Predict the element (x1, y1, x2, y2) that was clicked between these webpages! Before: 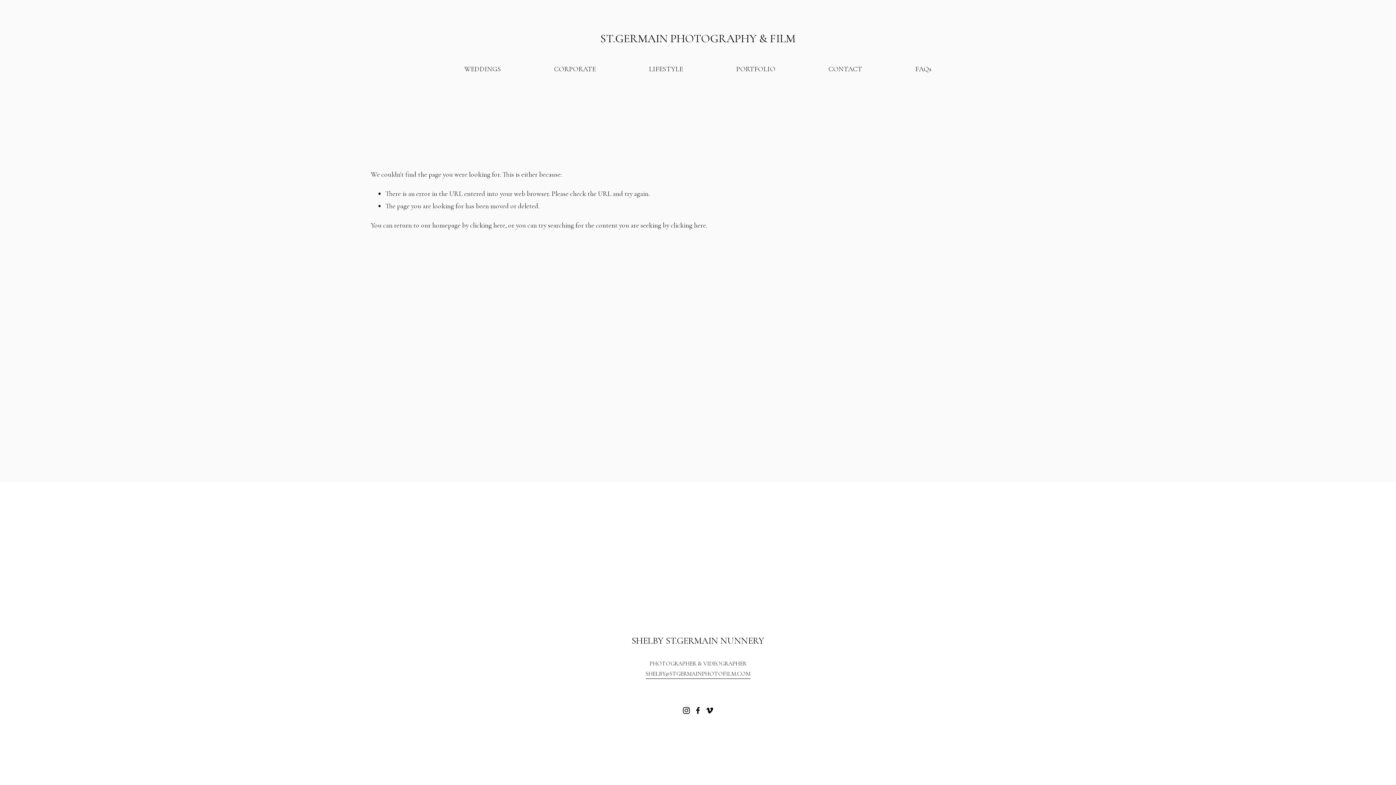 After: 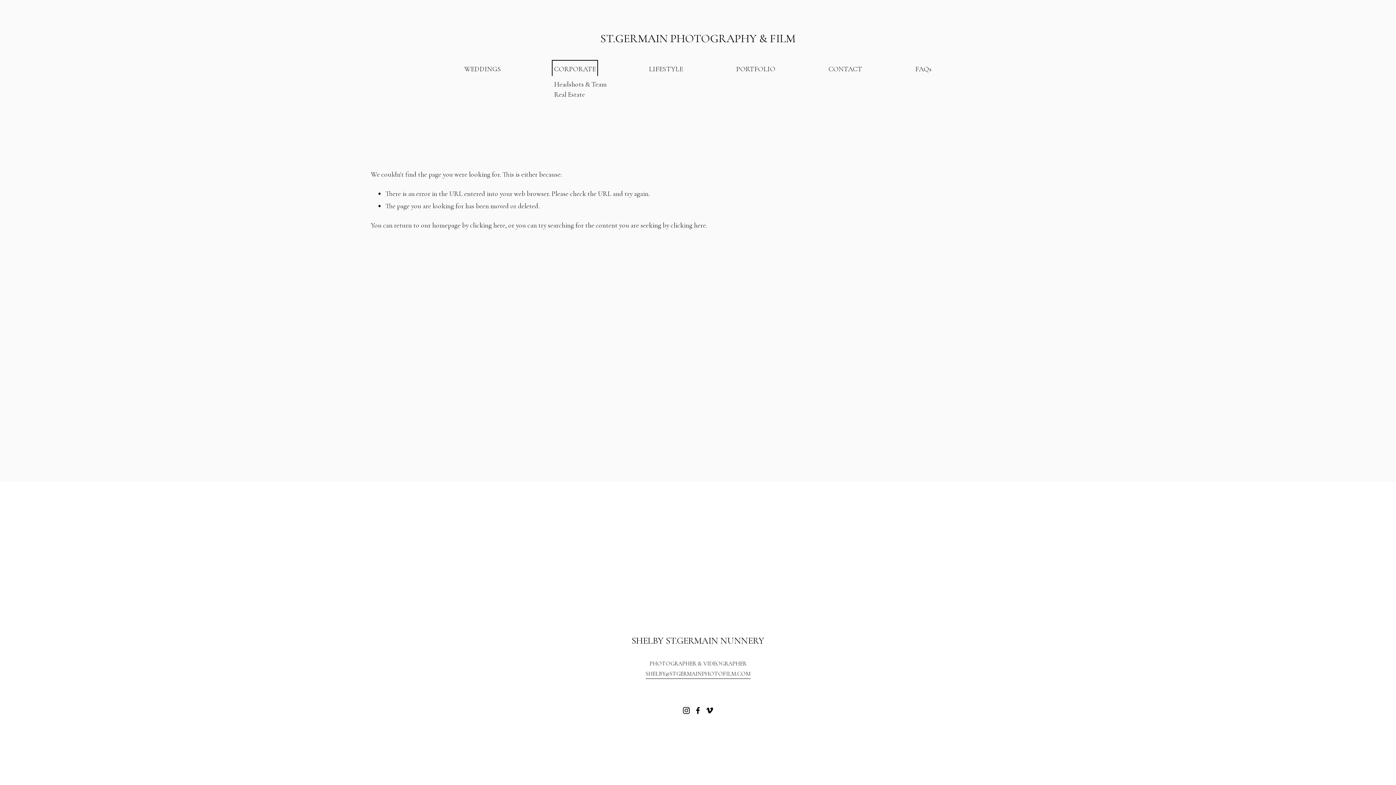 Action: label: folder dropdown bbox: (554, 62, 596, 75)